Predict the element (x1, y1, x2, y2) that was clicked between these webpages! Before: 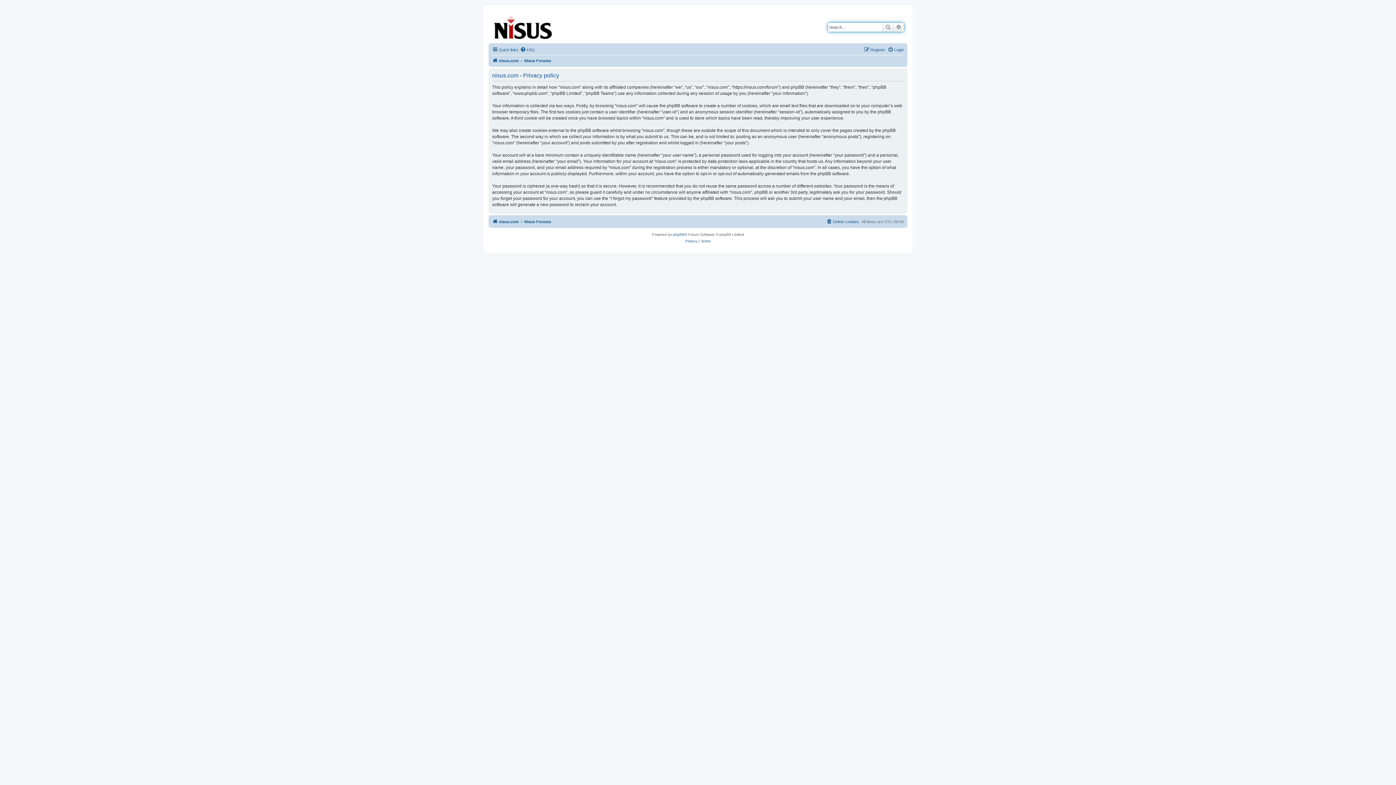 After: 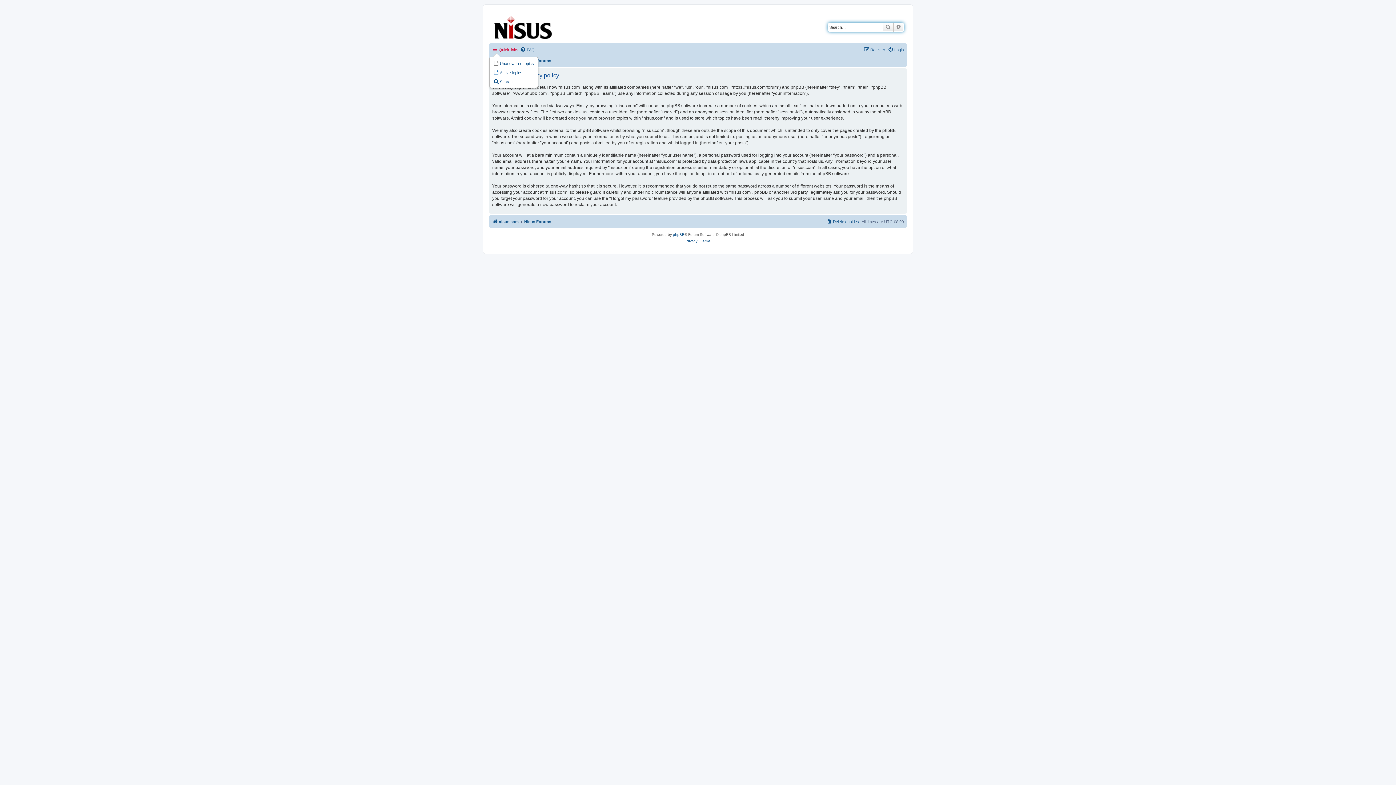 Action: bbox: (492, 45, 518, 54) label: Quick links